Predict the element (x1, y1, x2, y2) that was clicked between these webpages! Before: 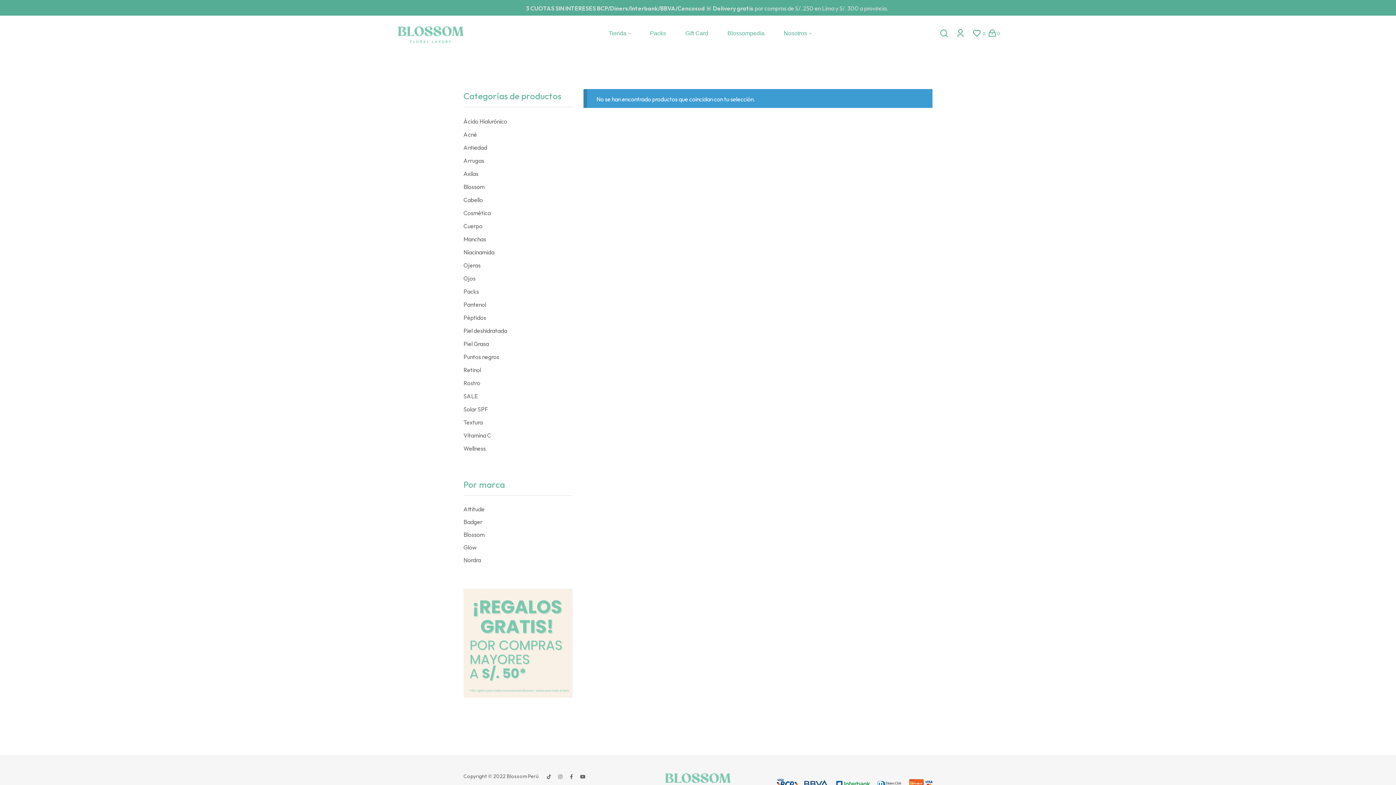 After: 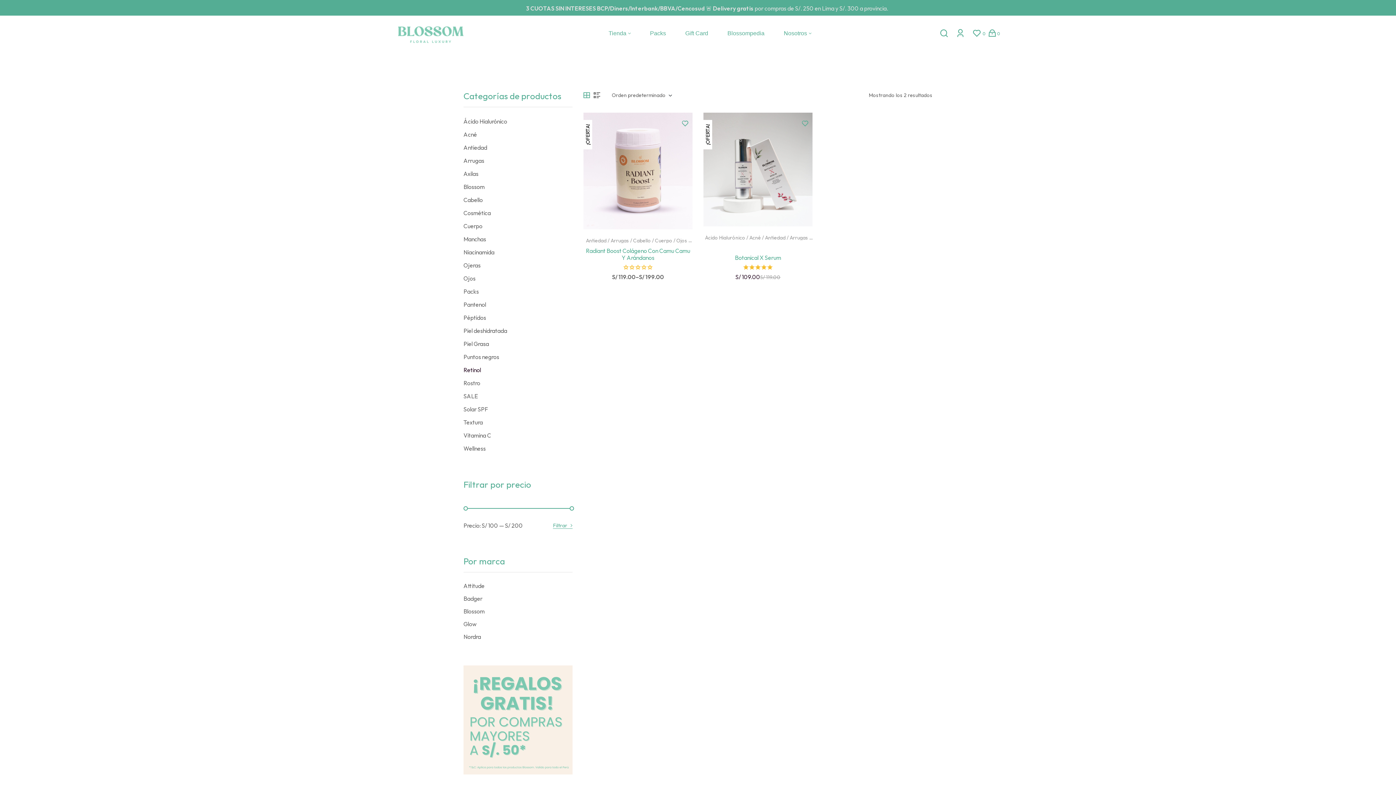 Action: label: Retinol bbox: (463, 366, 481, 373)